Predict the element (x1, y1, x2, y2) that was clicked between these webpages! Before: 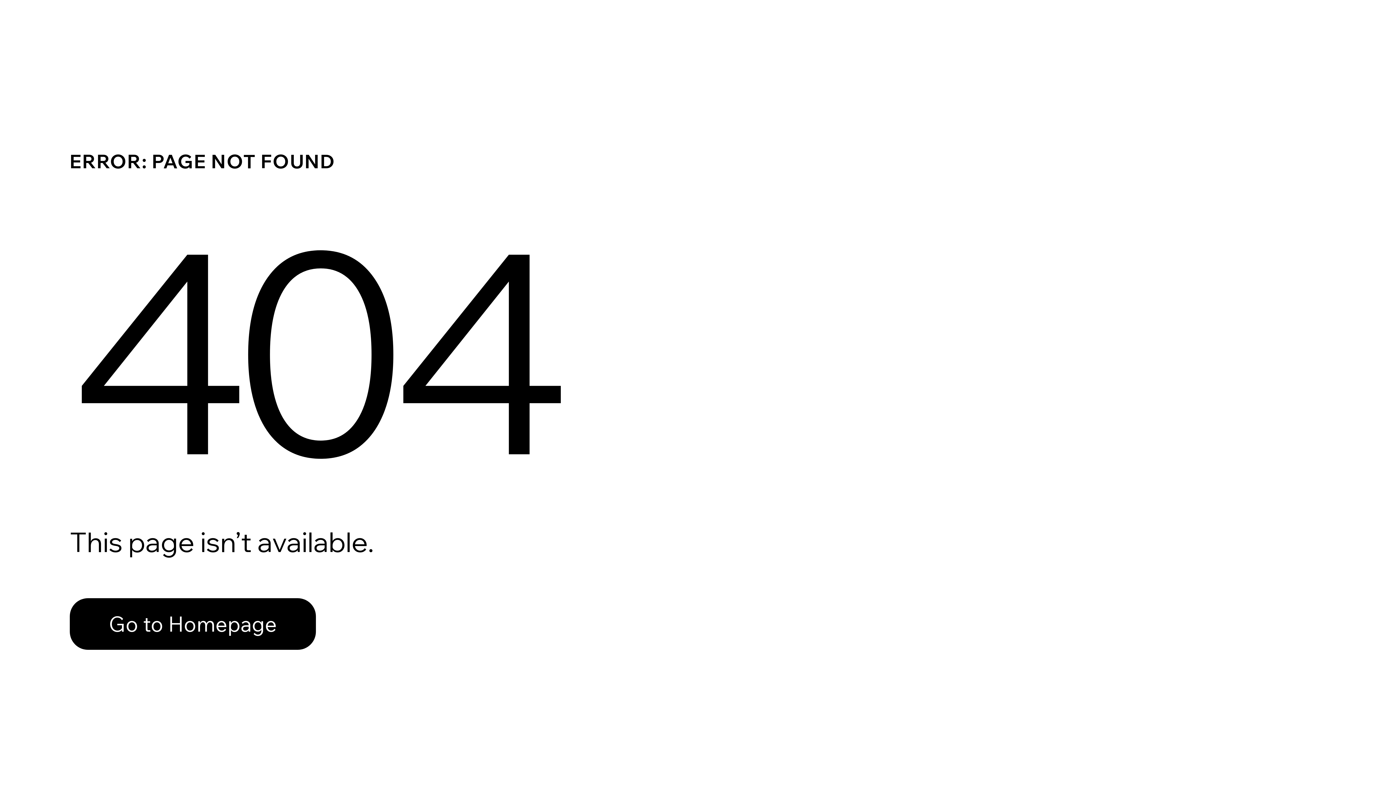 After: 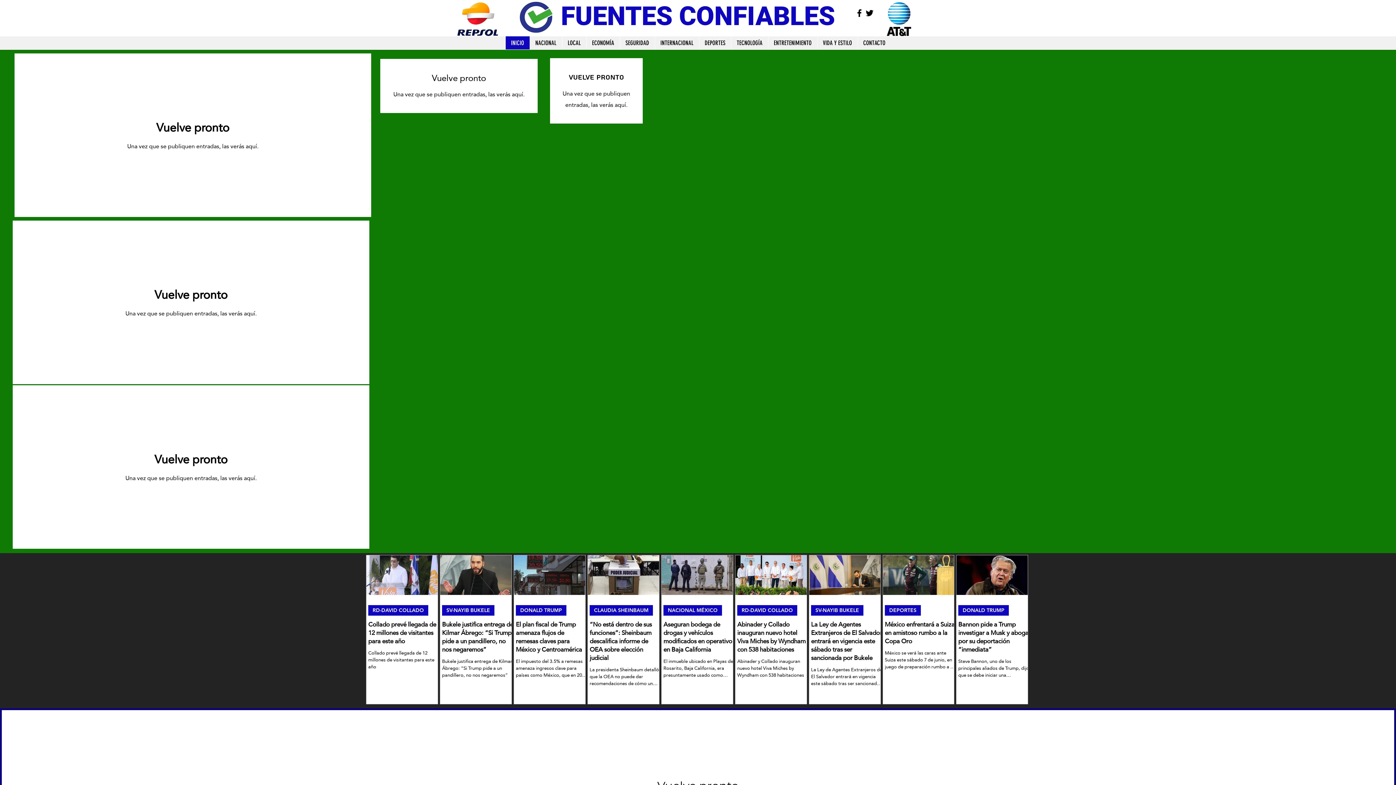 Action: label: Go to Homepage bbox: (69, 598, 316, 650)